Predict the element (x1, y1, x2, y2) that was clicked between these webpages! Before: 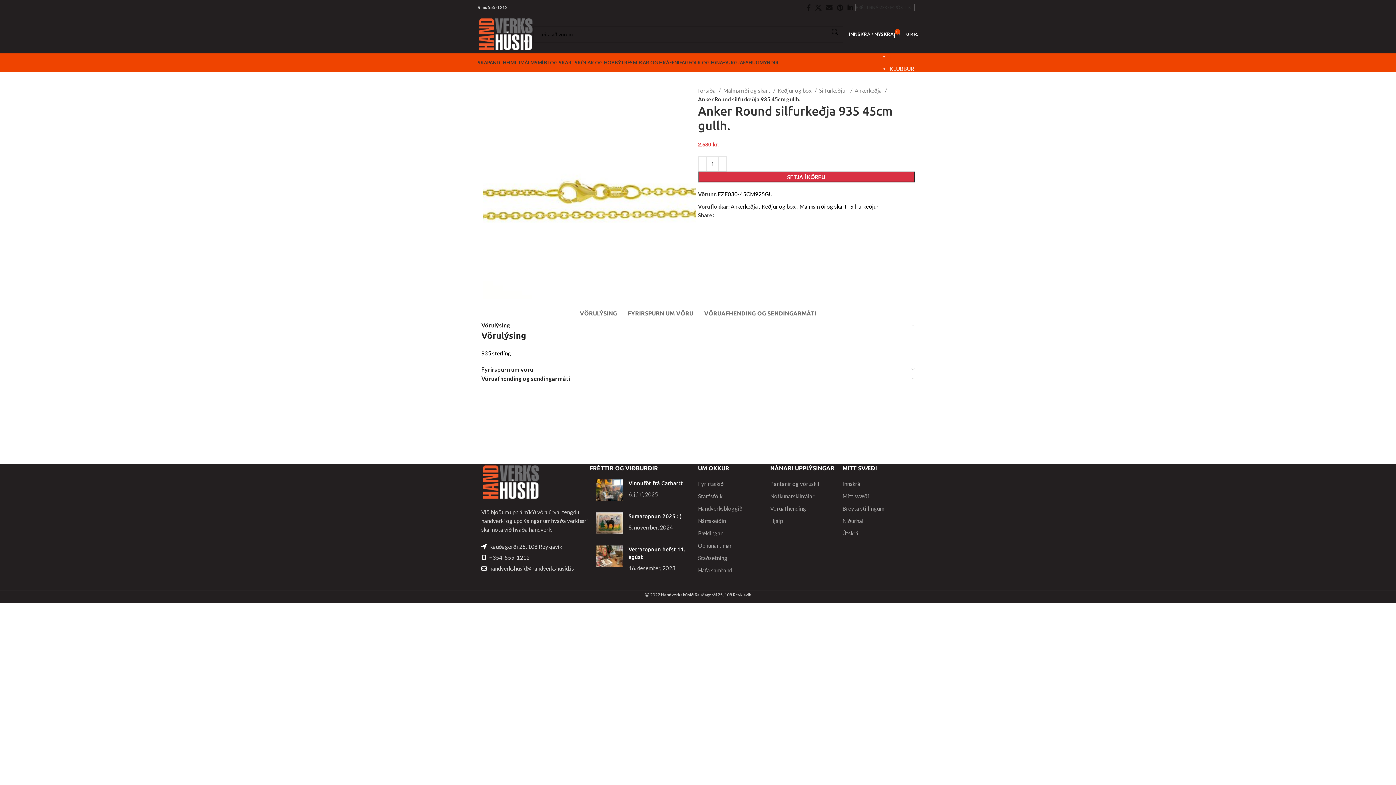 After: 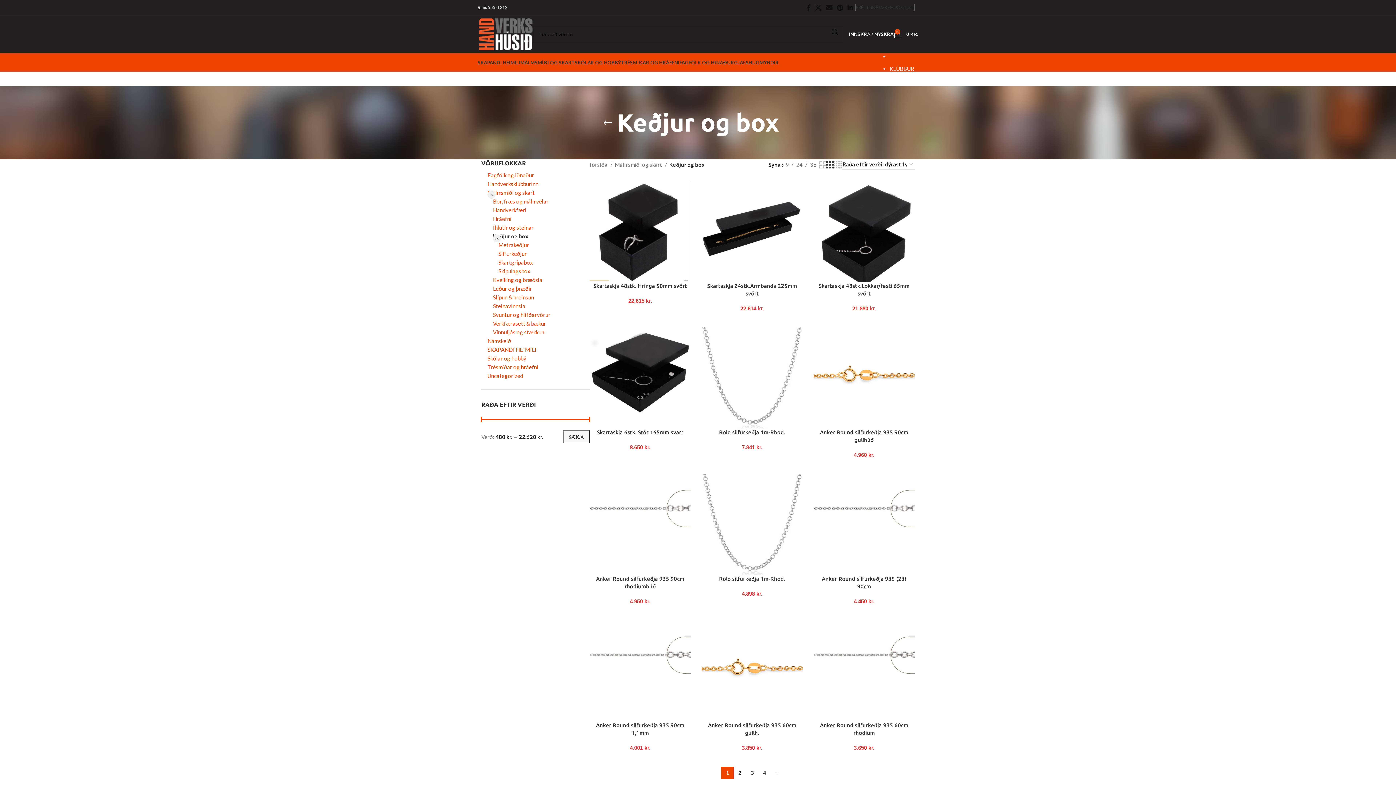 Action: label: Keðjur og box  bbox: (777, 86, 817, 94)